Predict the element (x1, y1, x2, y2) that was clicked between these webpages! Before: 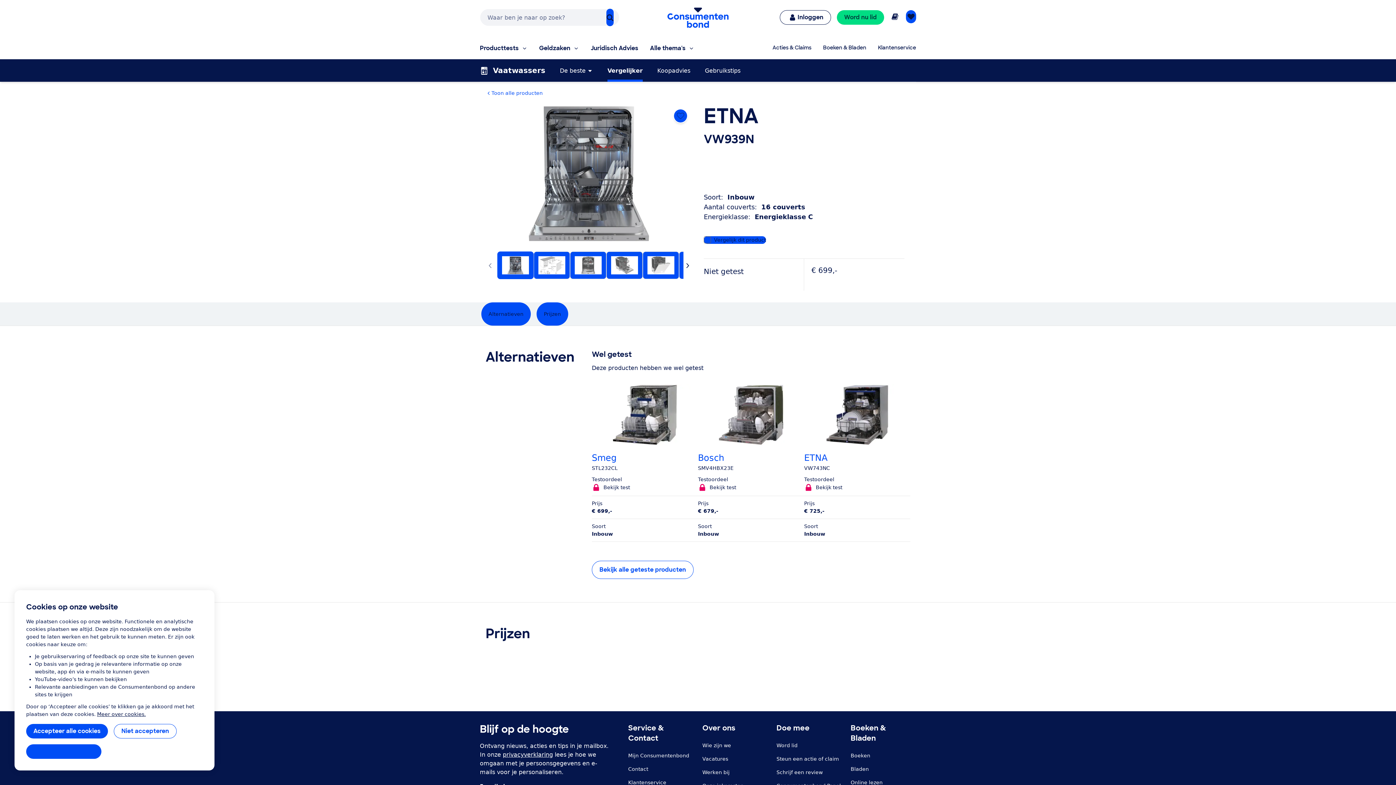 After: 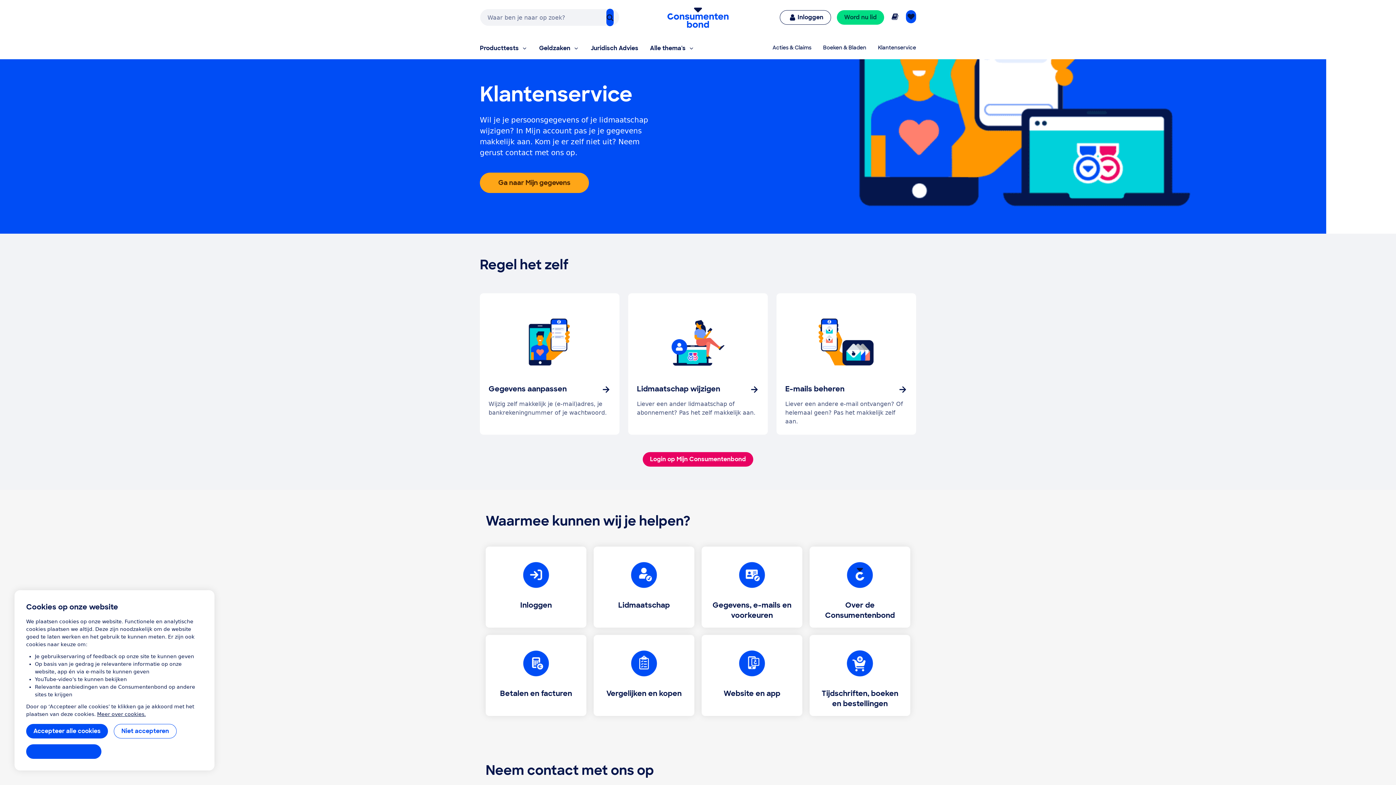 Action: bbox: (878, 44, 916, 52) label: Klantenservice